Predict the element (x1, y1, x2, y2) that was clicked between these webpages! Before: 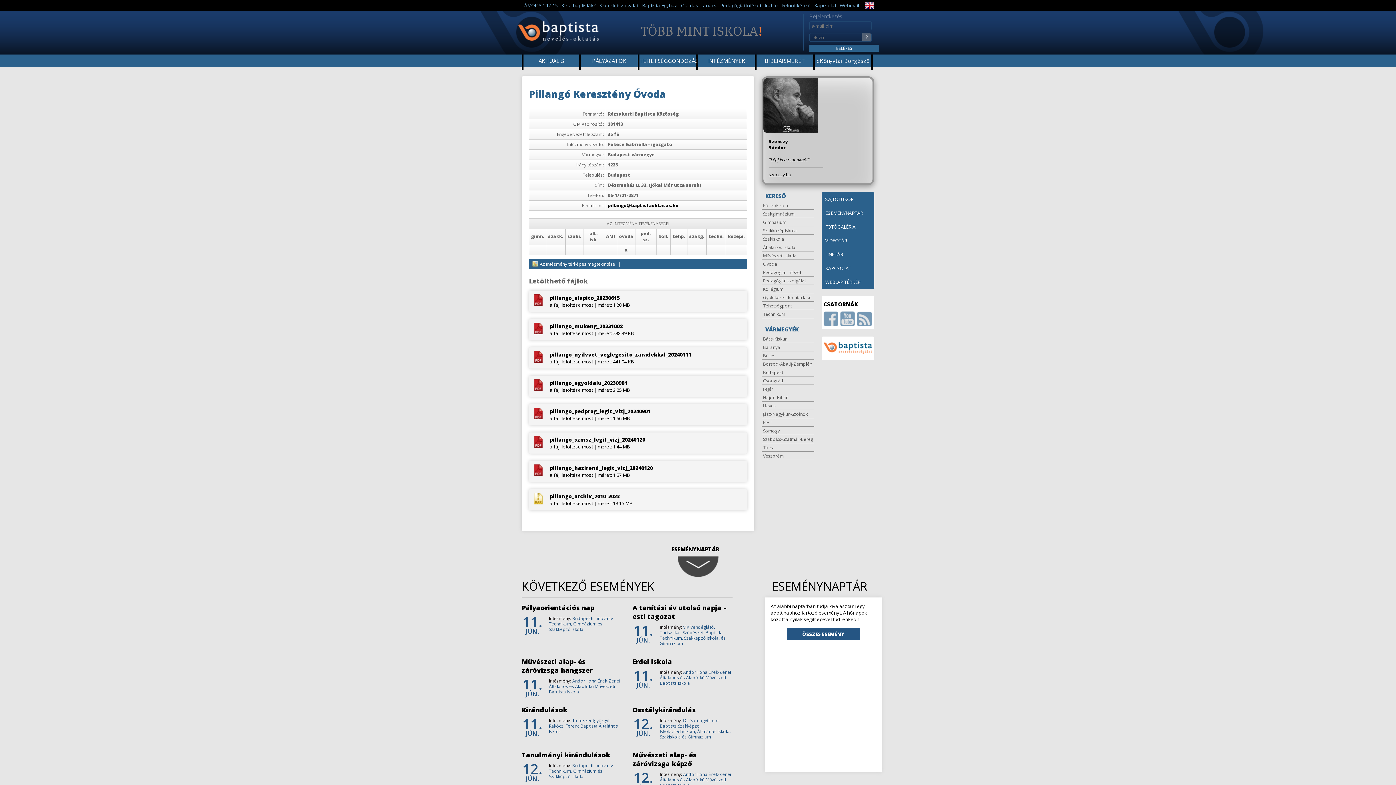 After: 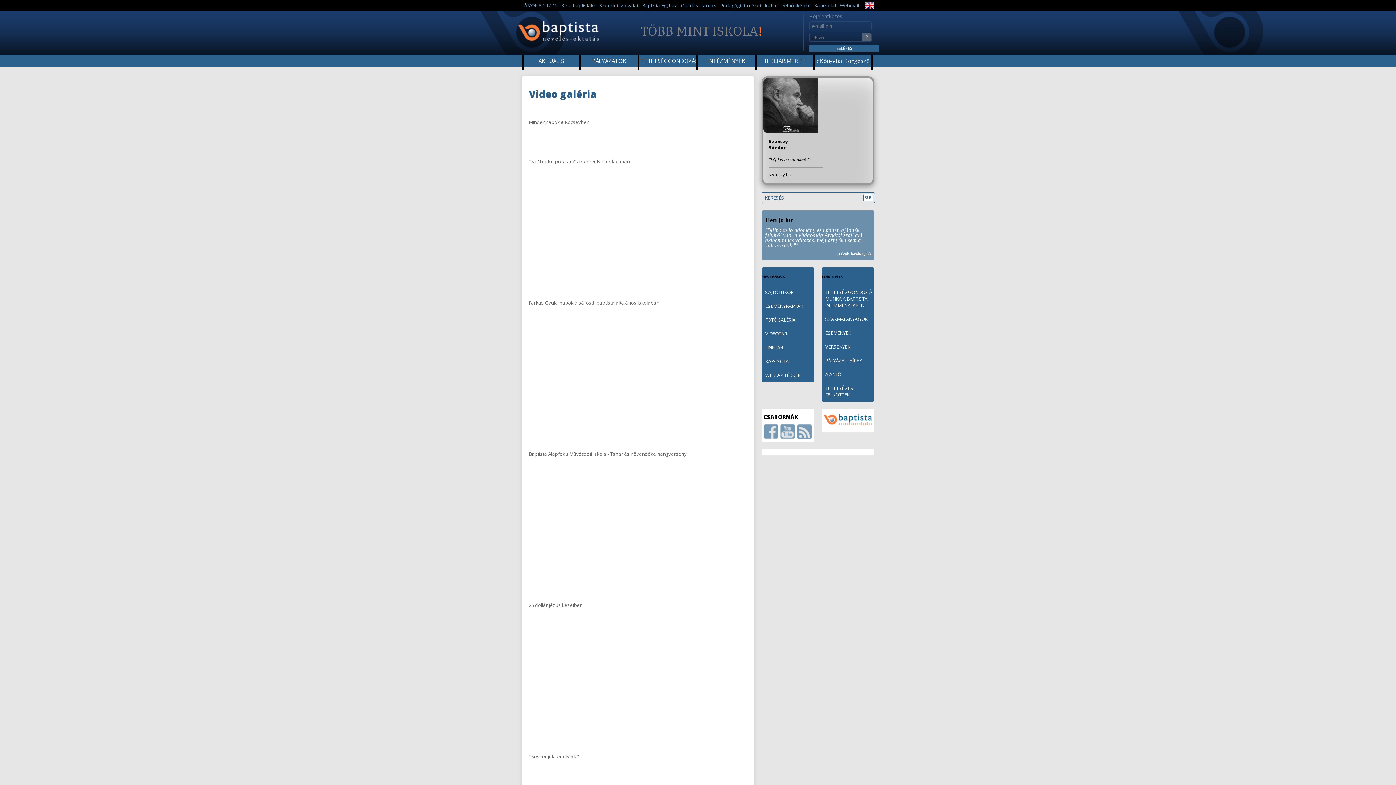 Action: bbox: (821, 233, 874, 247) label: VIDEÓTÁR